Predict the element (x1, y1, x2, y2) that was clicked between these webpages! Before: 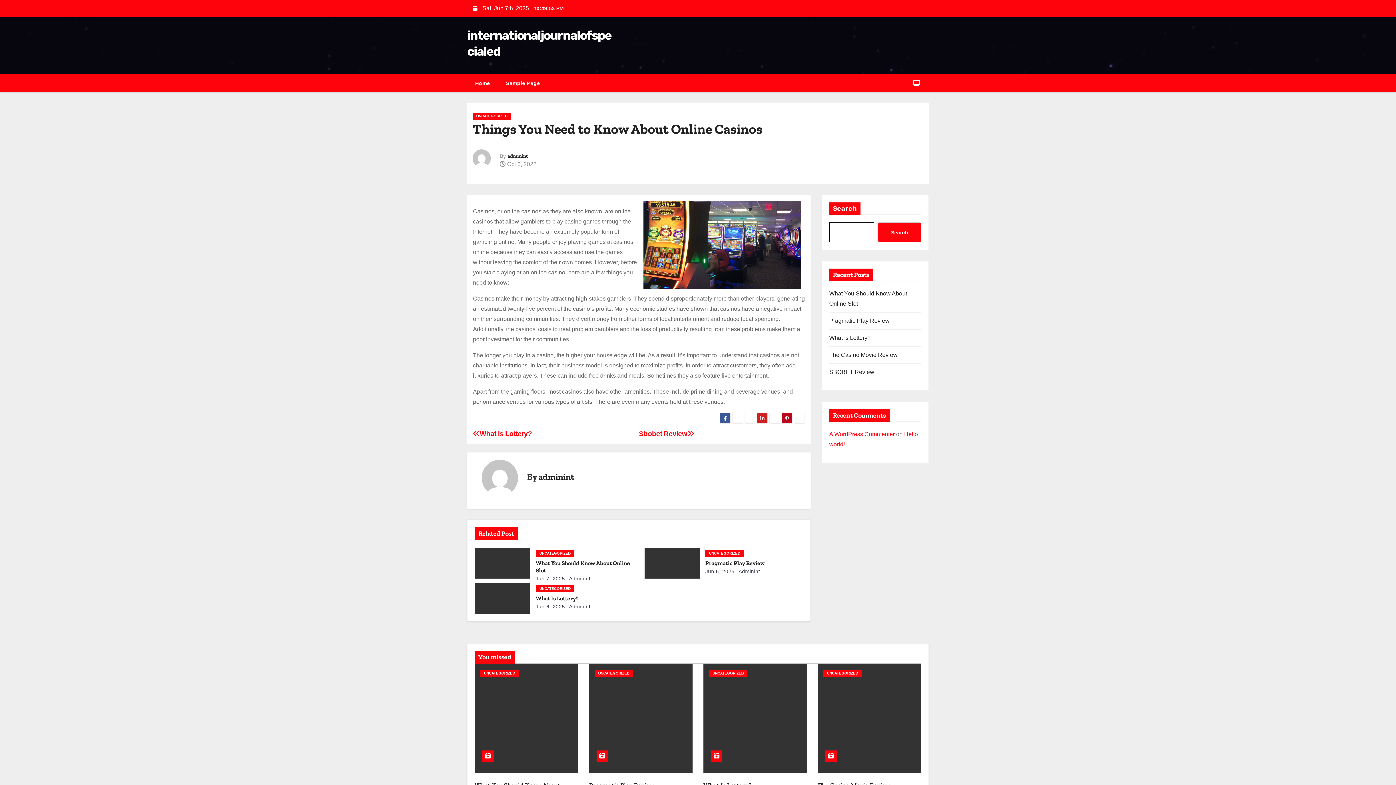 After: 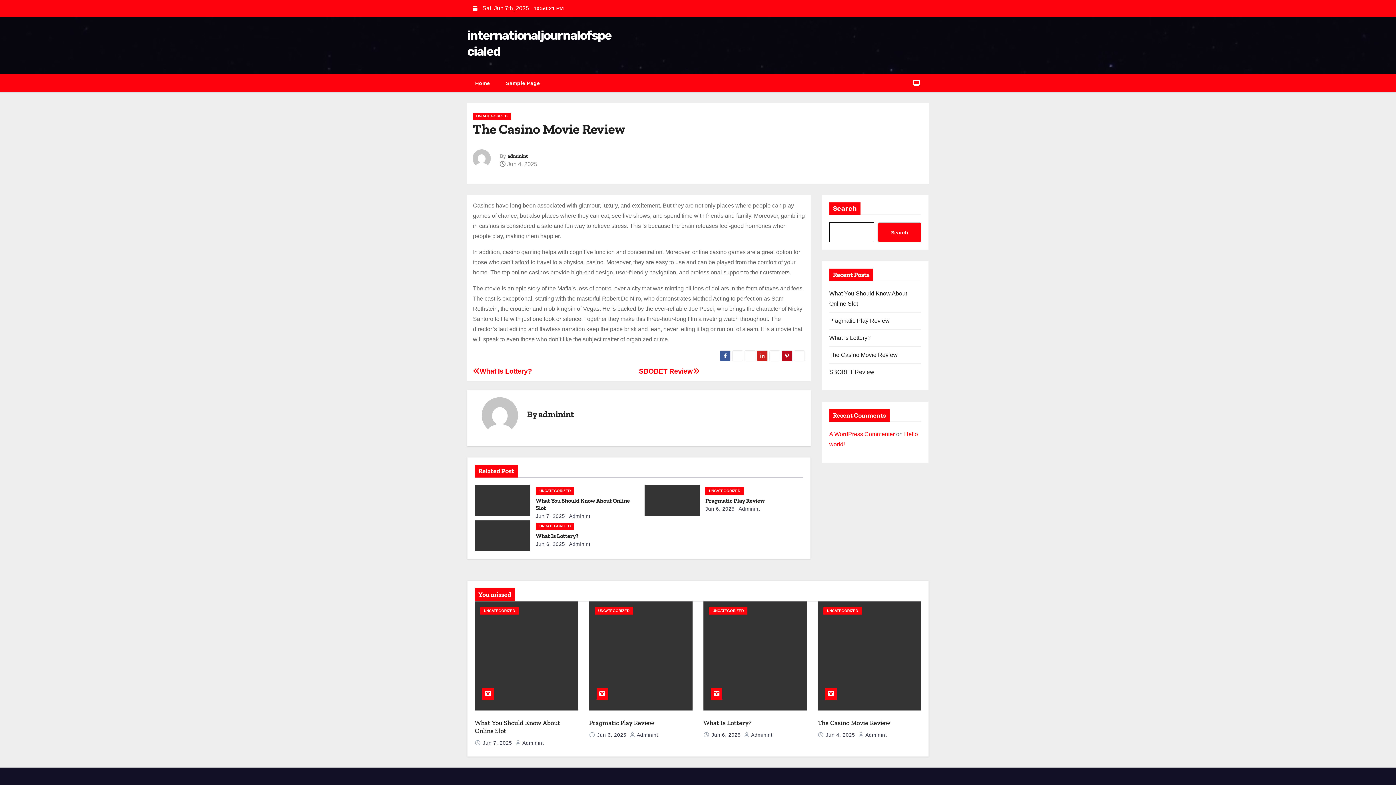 Action: bbox: (818, 664, 921, 773)